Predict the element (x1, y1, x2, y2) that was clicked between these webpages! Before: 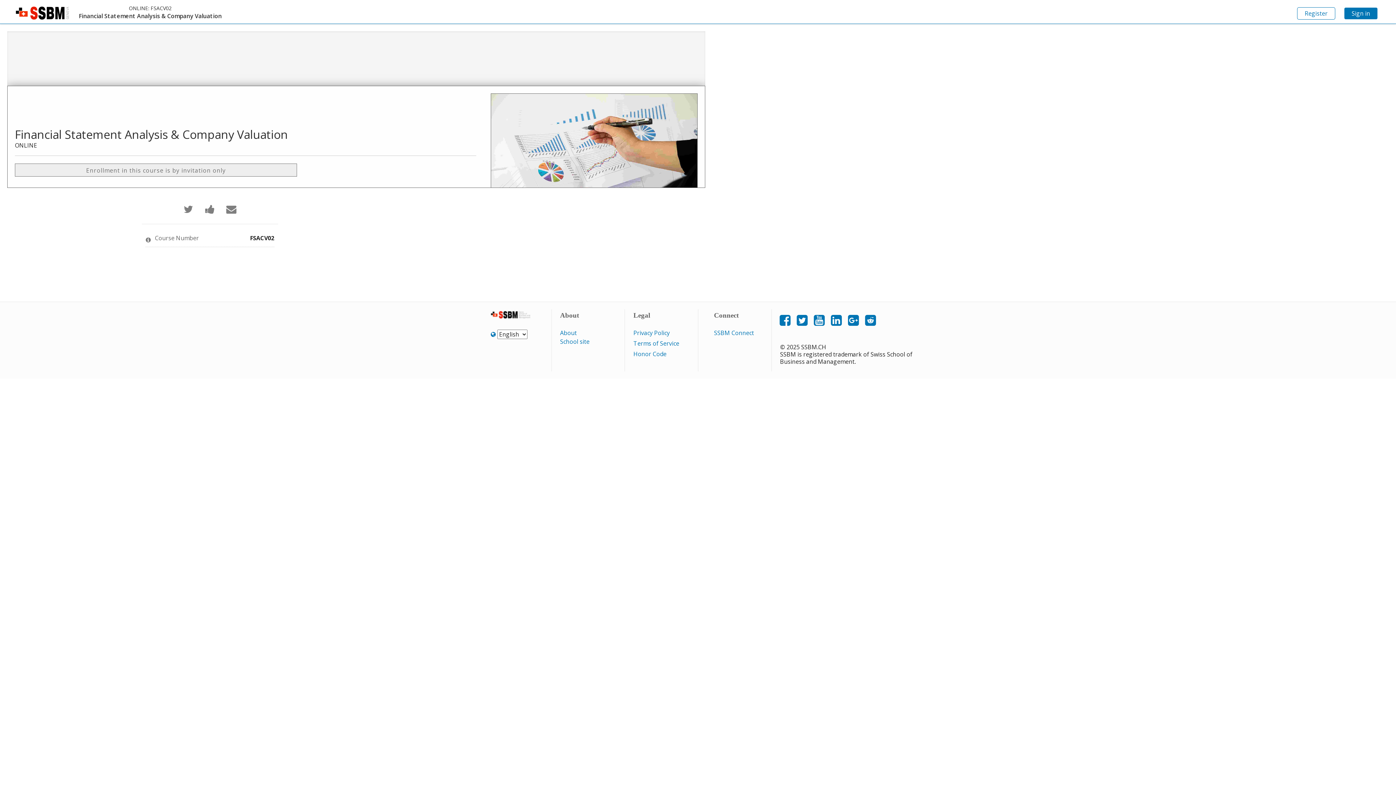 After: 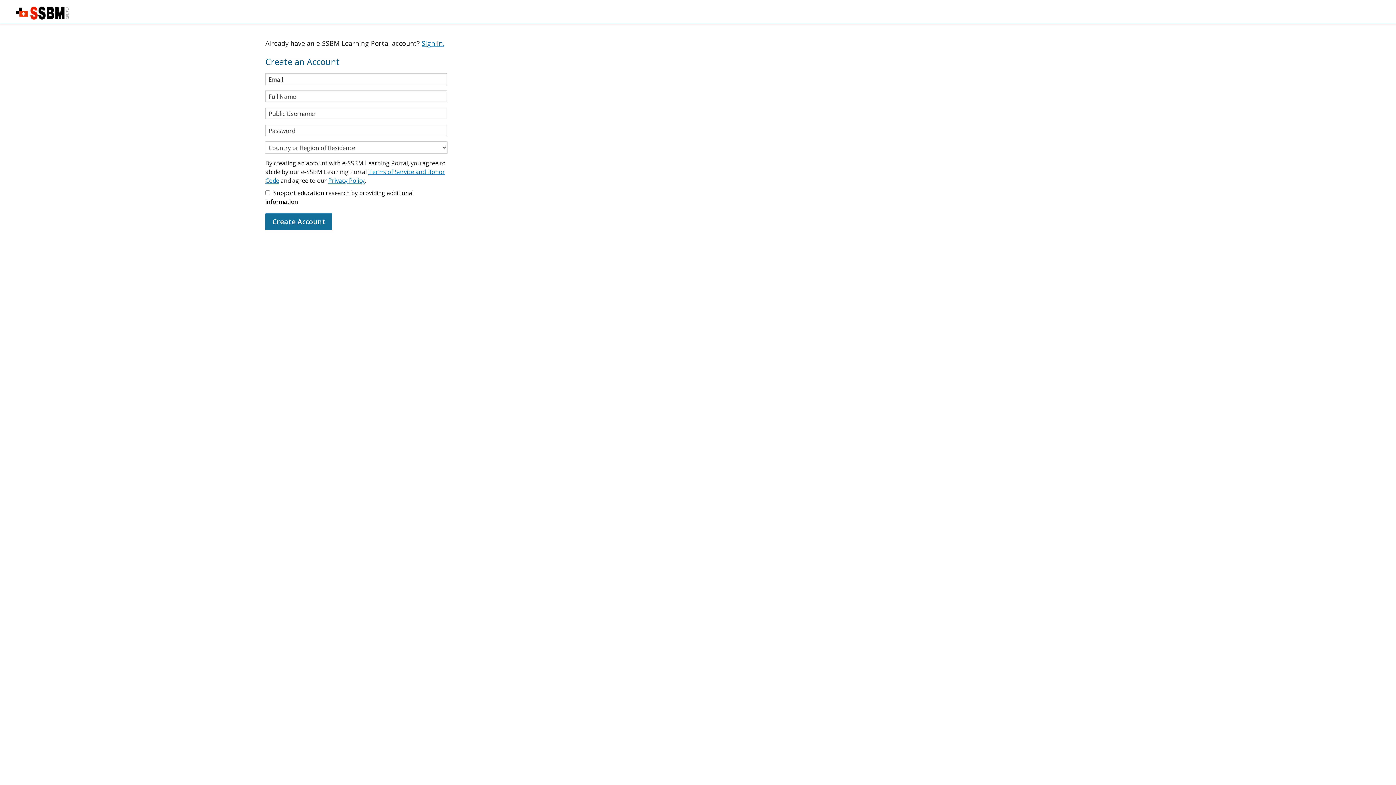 Action: label: Register bbox: (1297, 7, 1335, 19)